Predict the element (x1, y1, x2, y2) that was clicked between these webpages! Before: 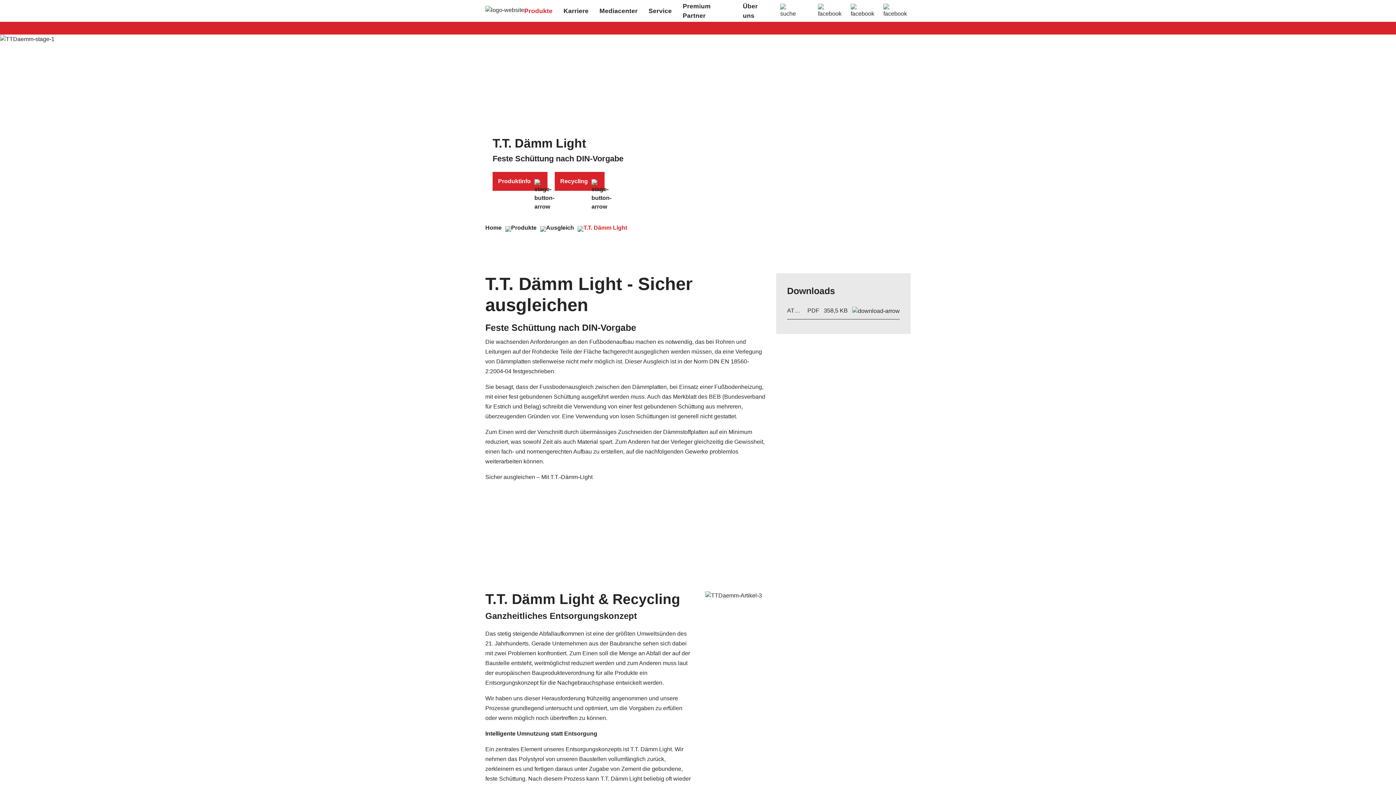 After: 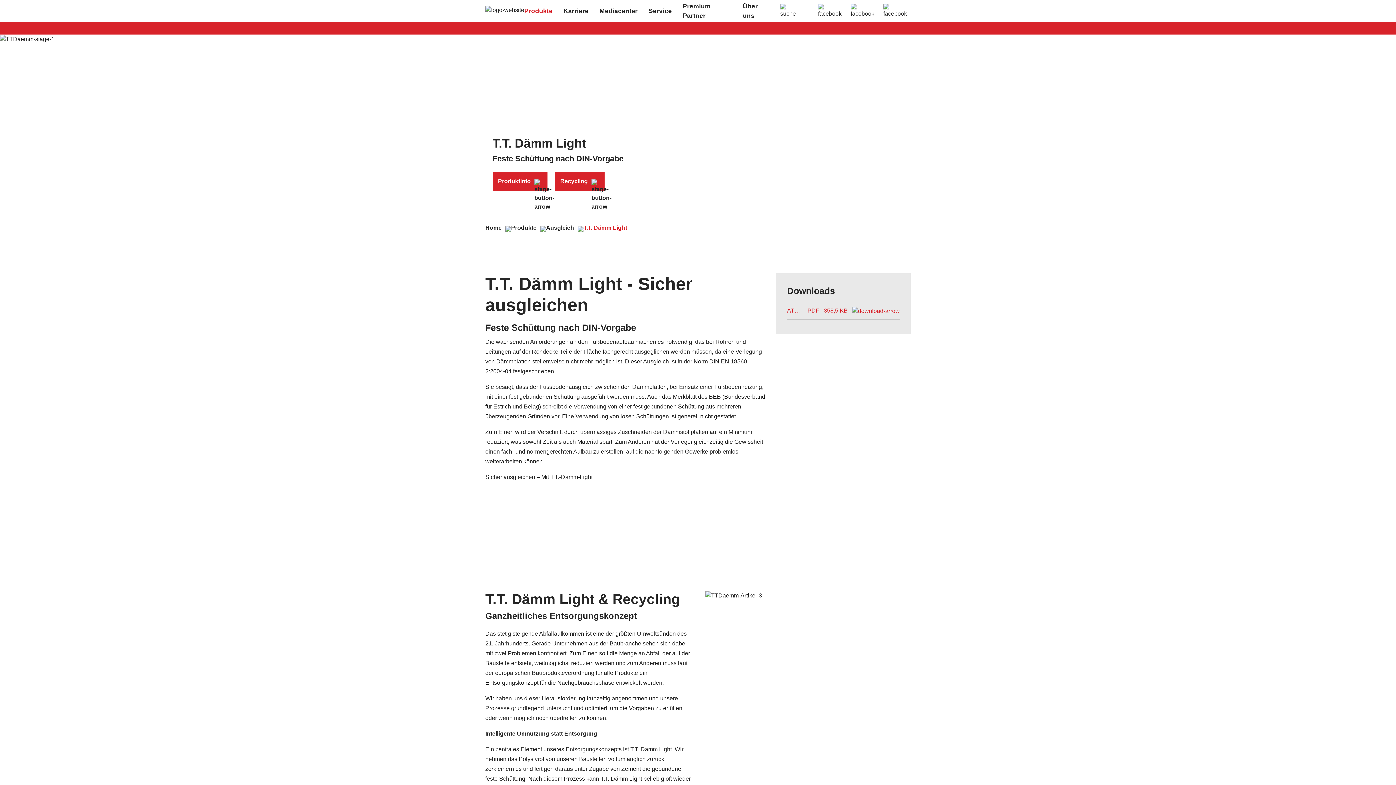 Action: label: PDF bbox: (807, 306, 819, 315)